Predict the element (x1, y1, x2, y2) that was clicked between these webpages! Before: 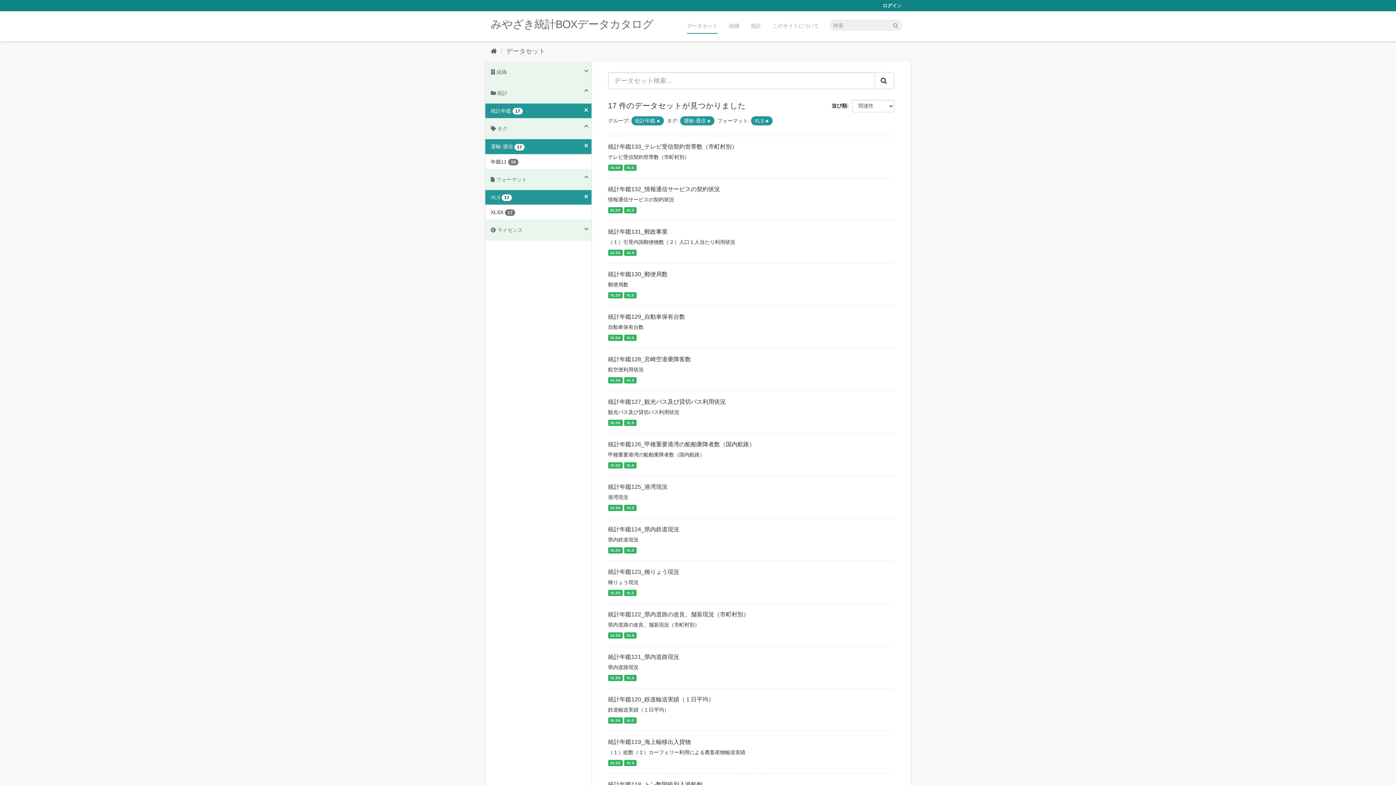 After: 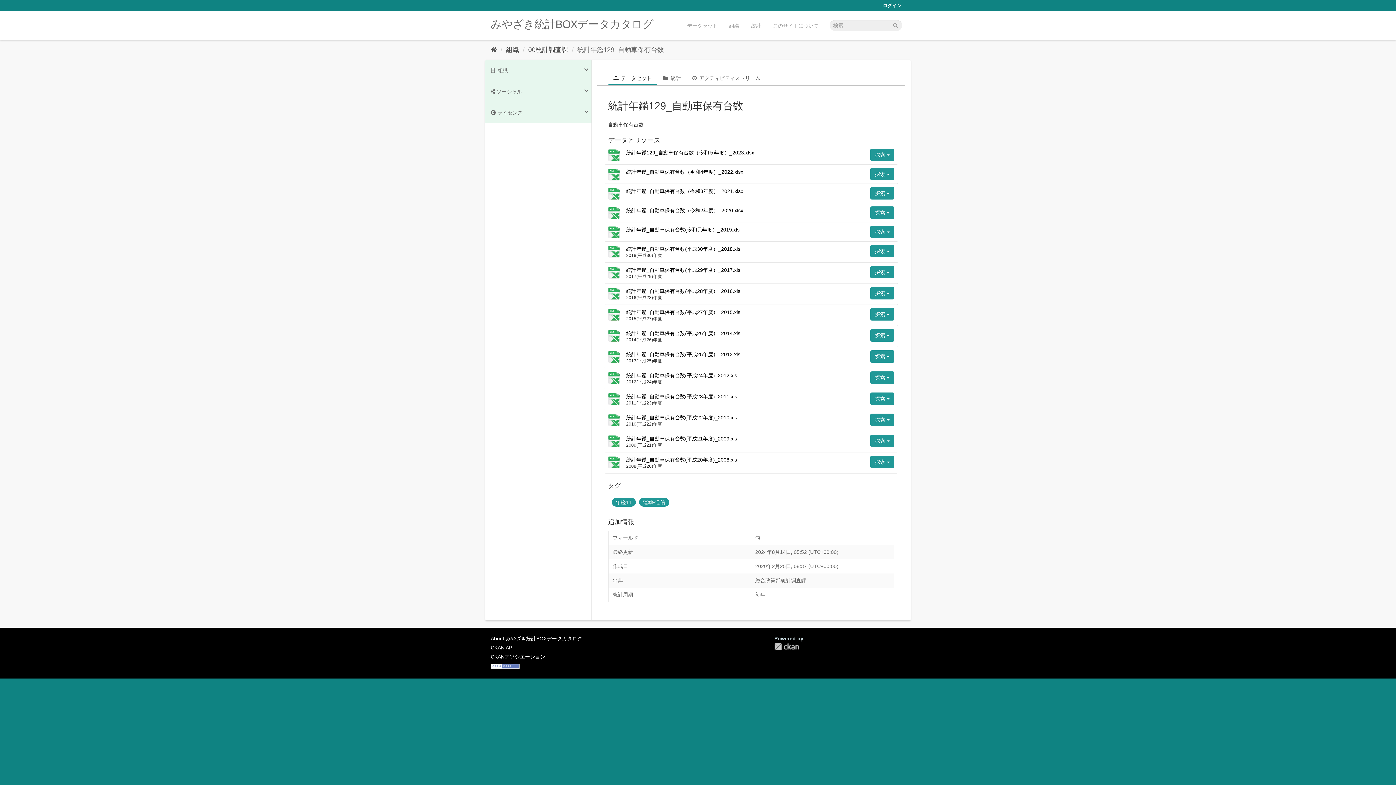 Action: bbox: (608, 334, 622, 341) label: XLSX